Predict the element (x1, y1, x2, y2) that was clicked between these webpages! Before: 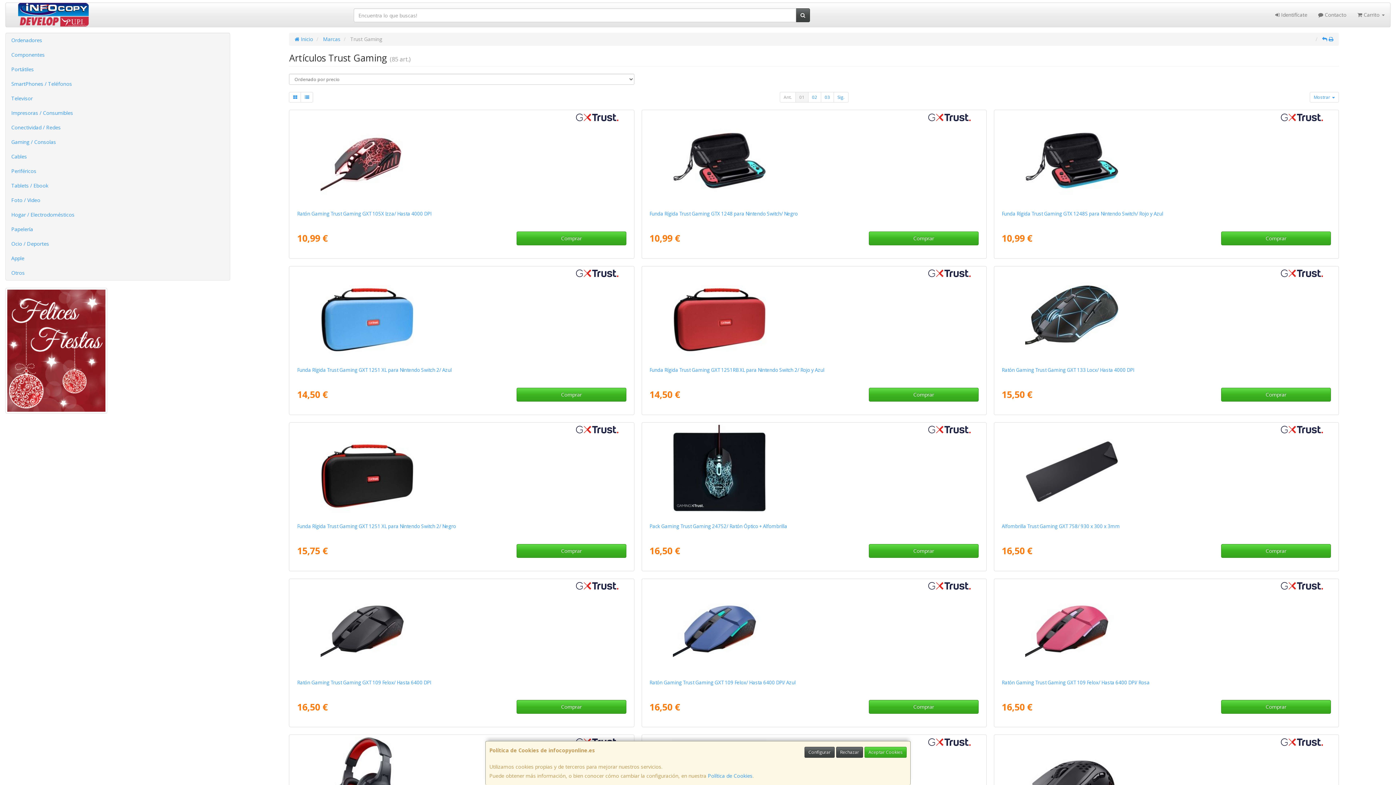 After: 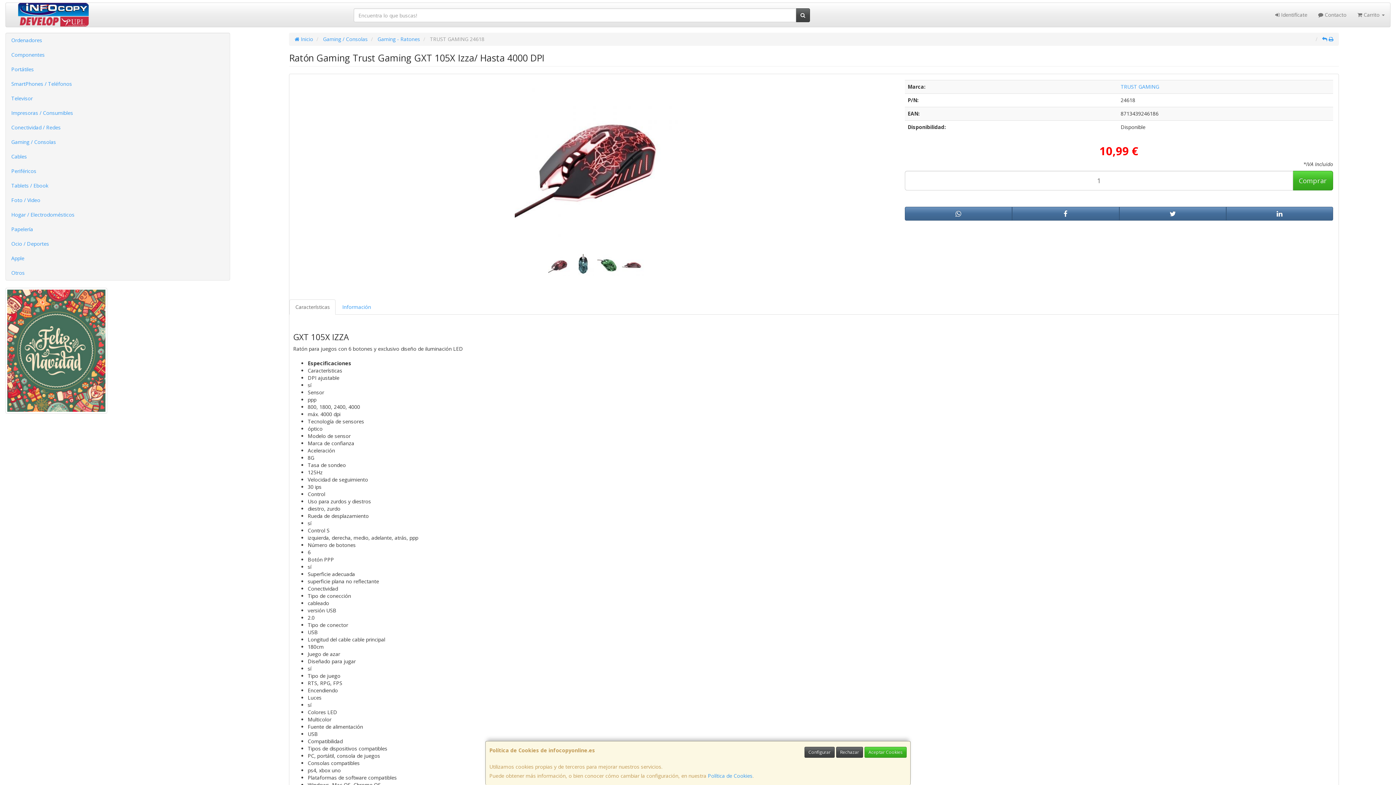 Action: bbox: (317, 112, 606, 205)